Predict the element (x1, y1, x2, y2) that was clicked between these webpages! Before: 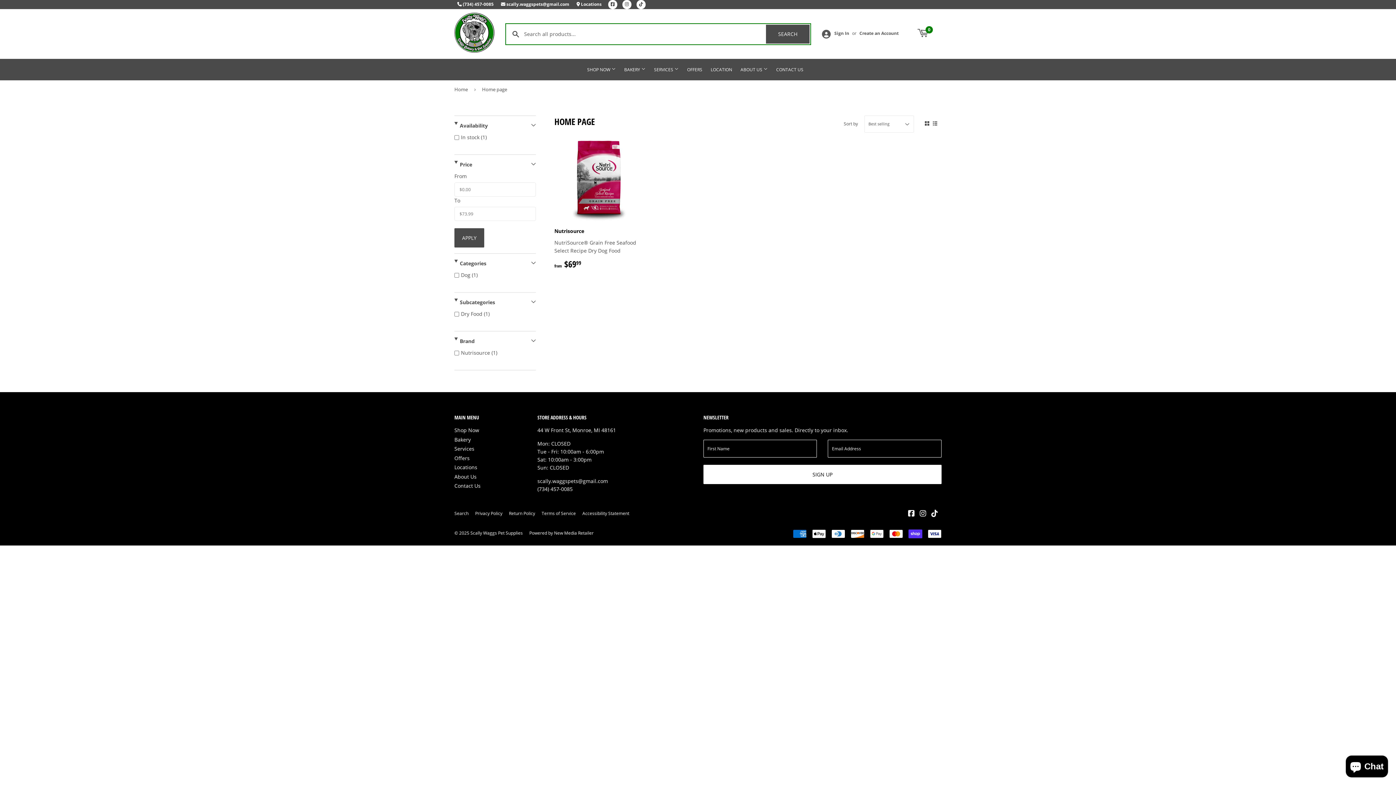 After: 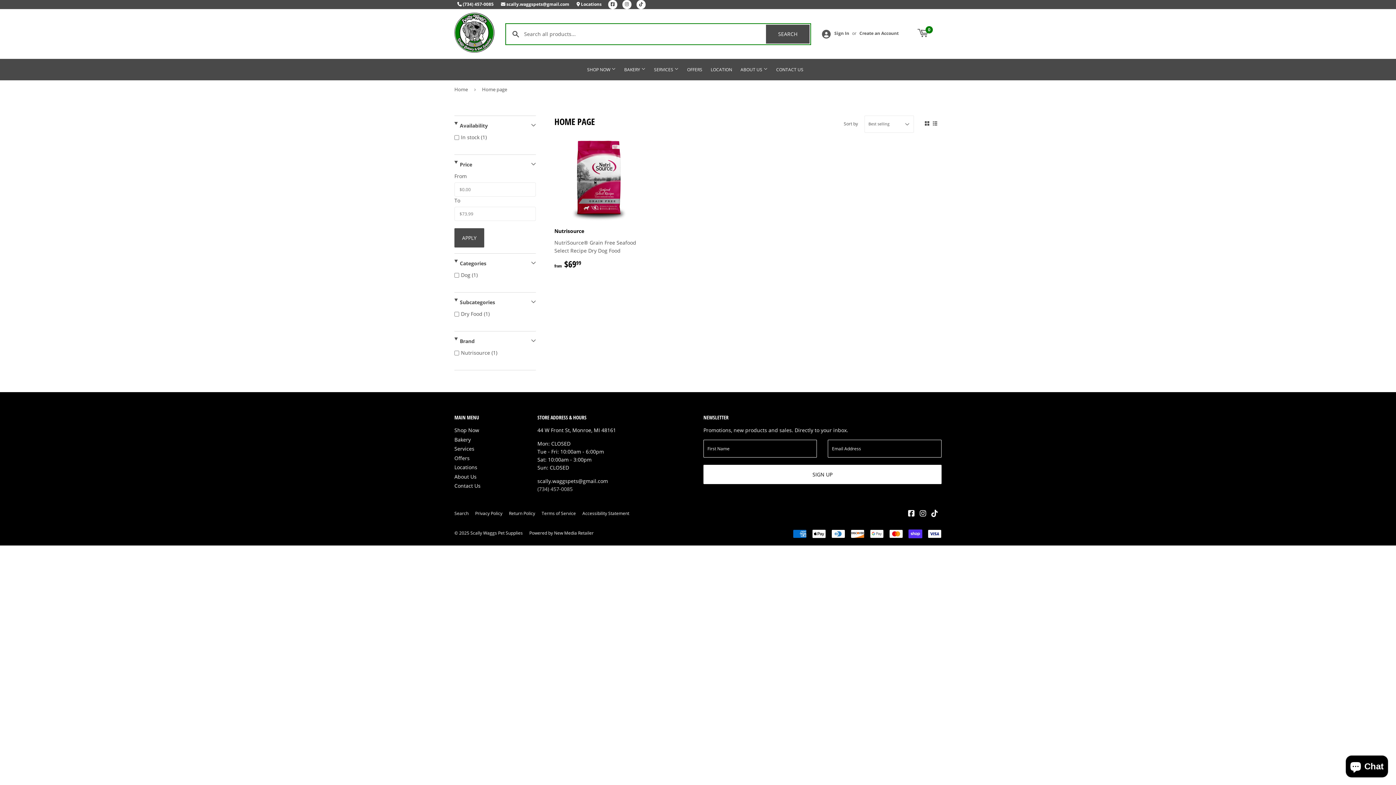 Action: bbox: (537, 485, 572, 492) label: (734) 457-0085